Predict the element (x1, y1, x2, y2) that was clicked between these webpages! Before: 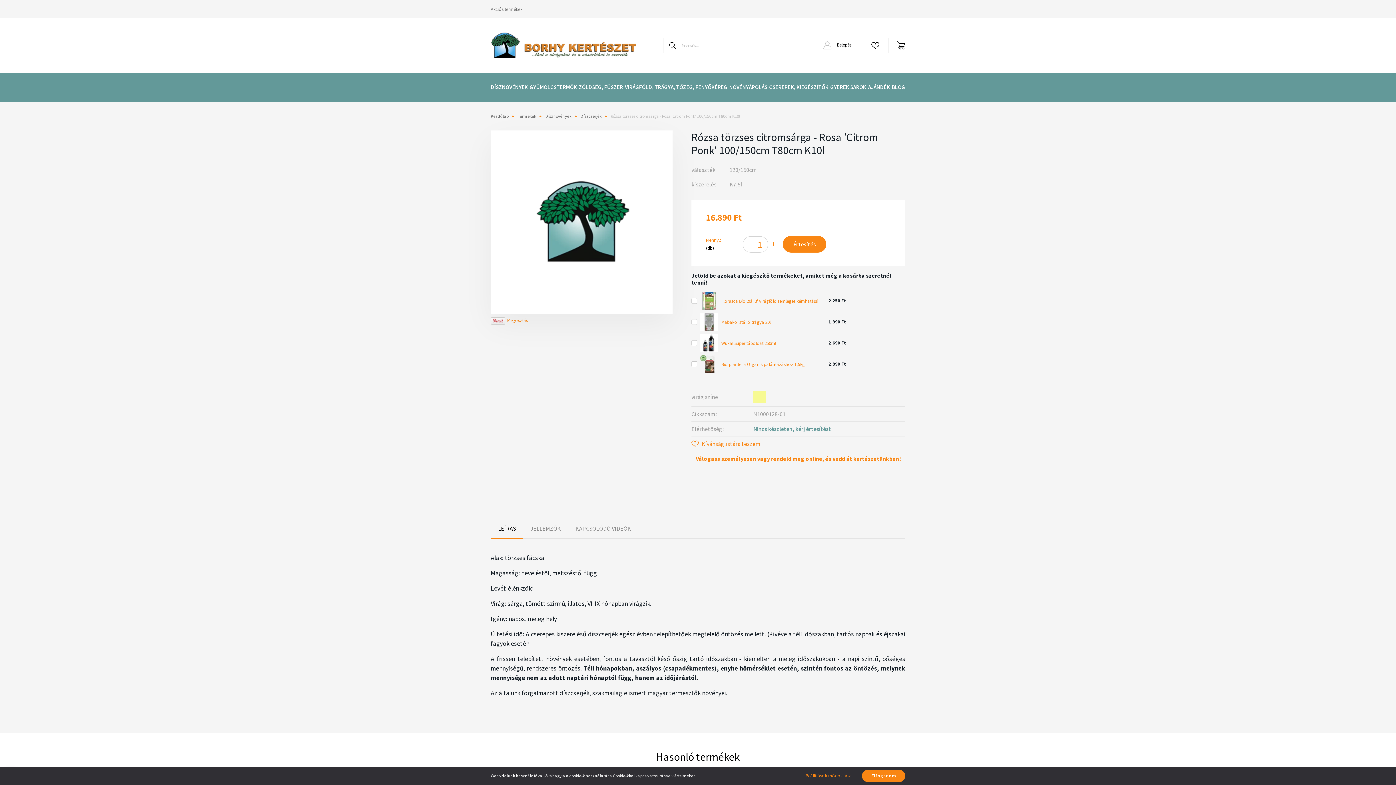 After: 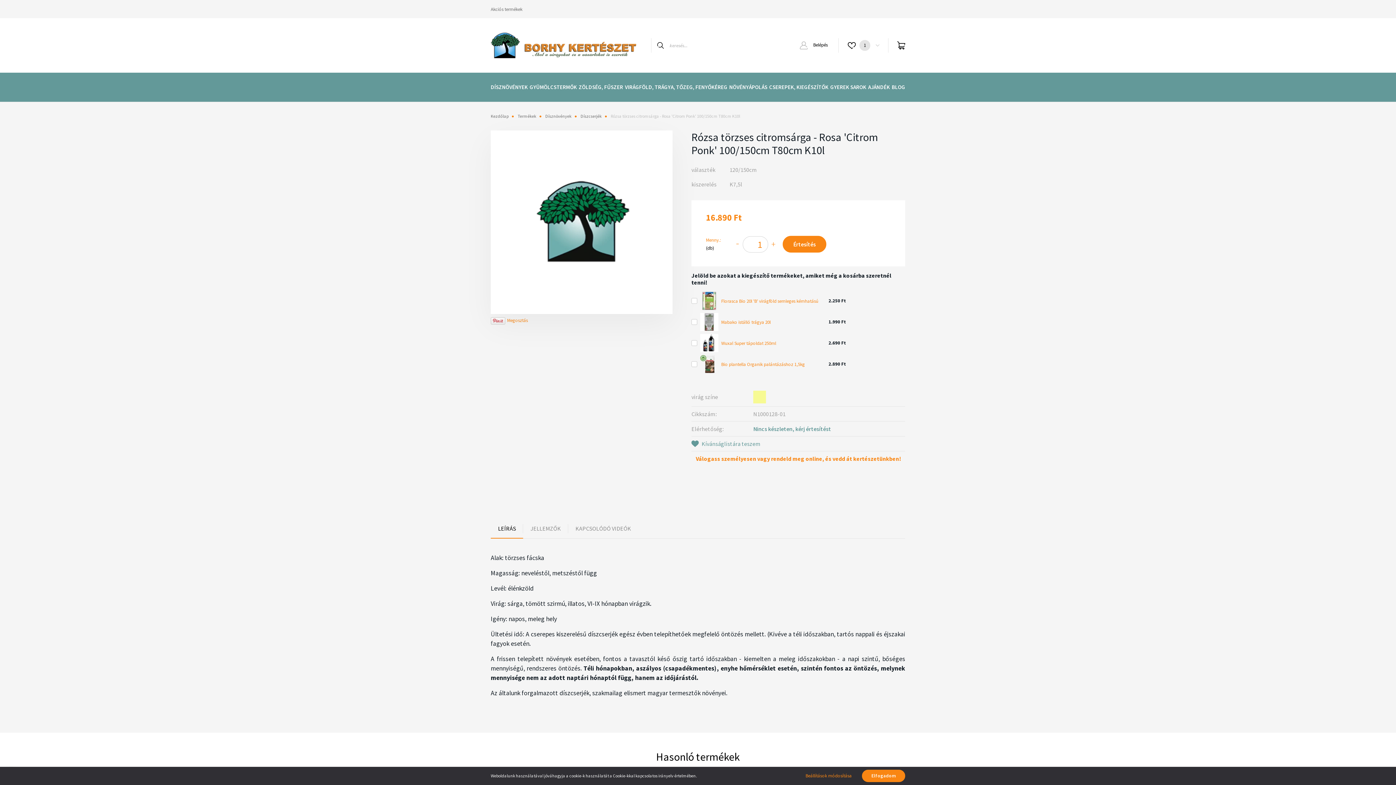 Action: label: Kívánságlistára teszem bbox: (691, 439, 905, 448)